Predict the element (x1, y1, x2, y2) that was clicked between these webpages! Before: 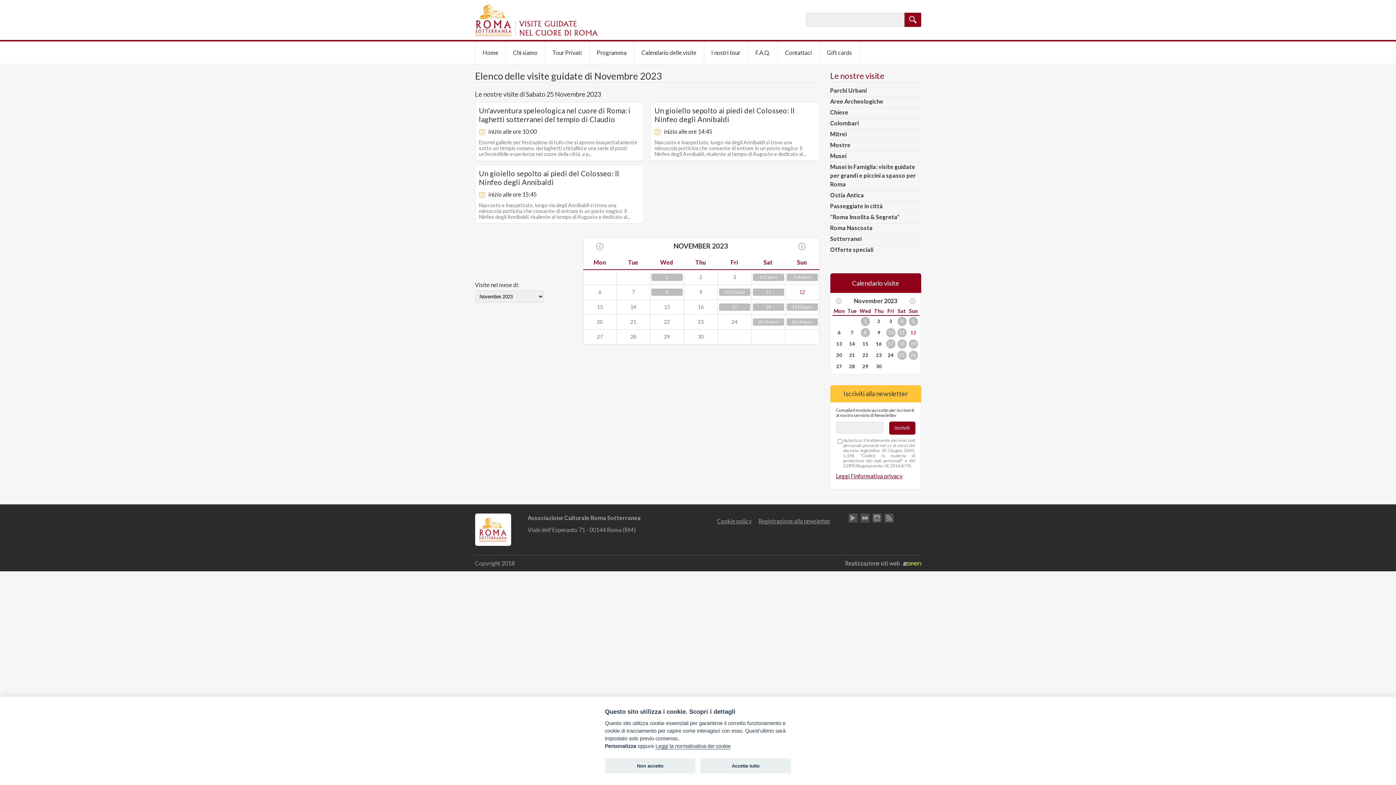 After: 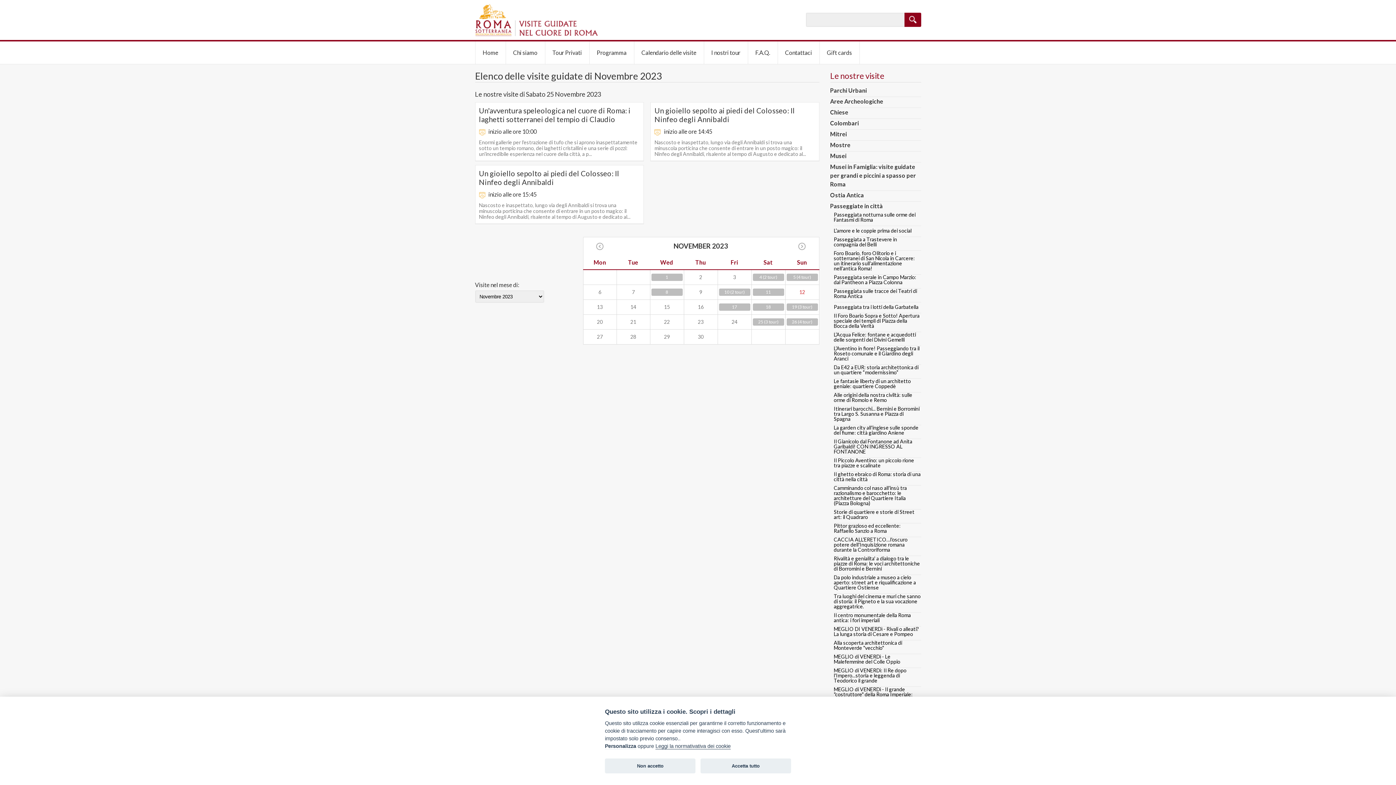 Action: bbox: (830, 201, 883, 210) label: Passeggiate in città